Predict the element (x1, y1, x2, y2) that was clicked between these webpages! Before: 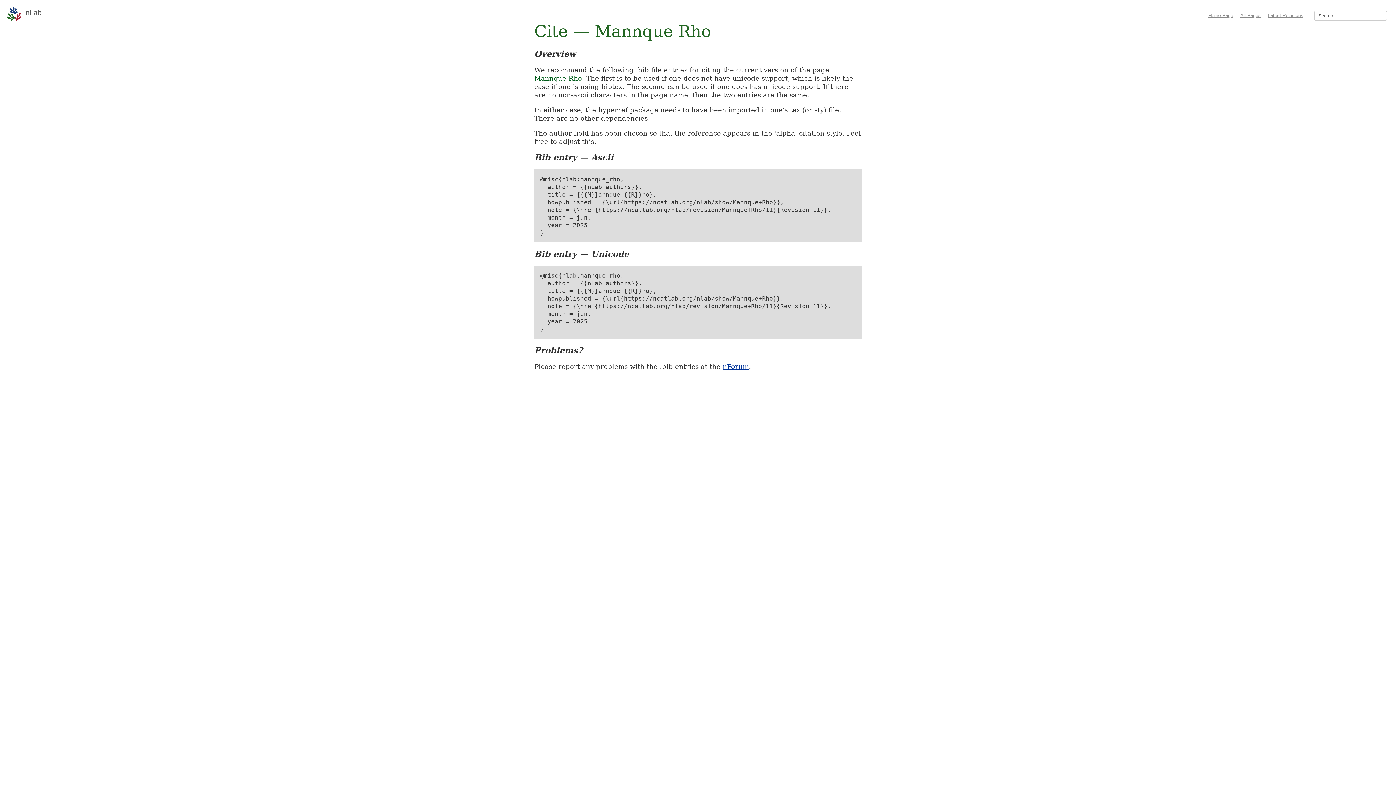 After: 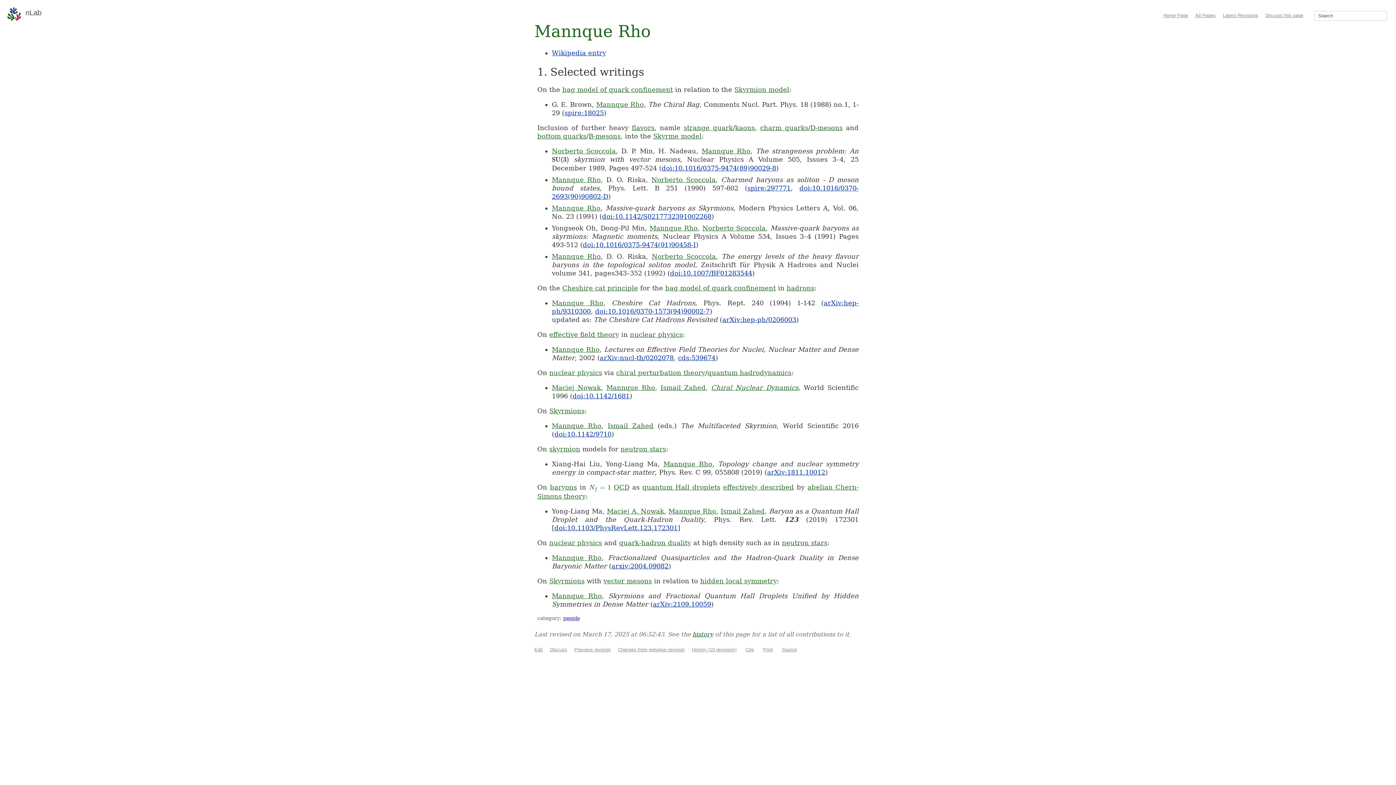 Action: label: Mannque Rho bbox: (534, 74, 582, 82)